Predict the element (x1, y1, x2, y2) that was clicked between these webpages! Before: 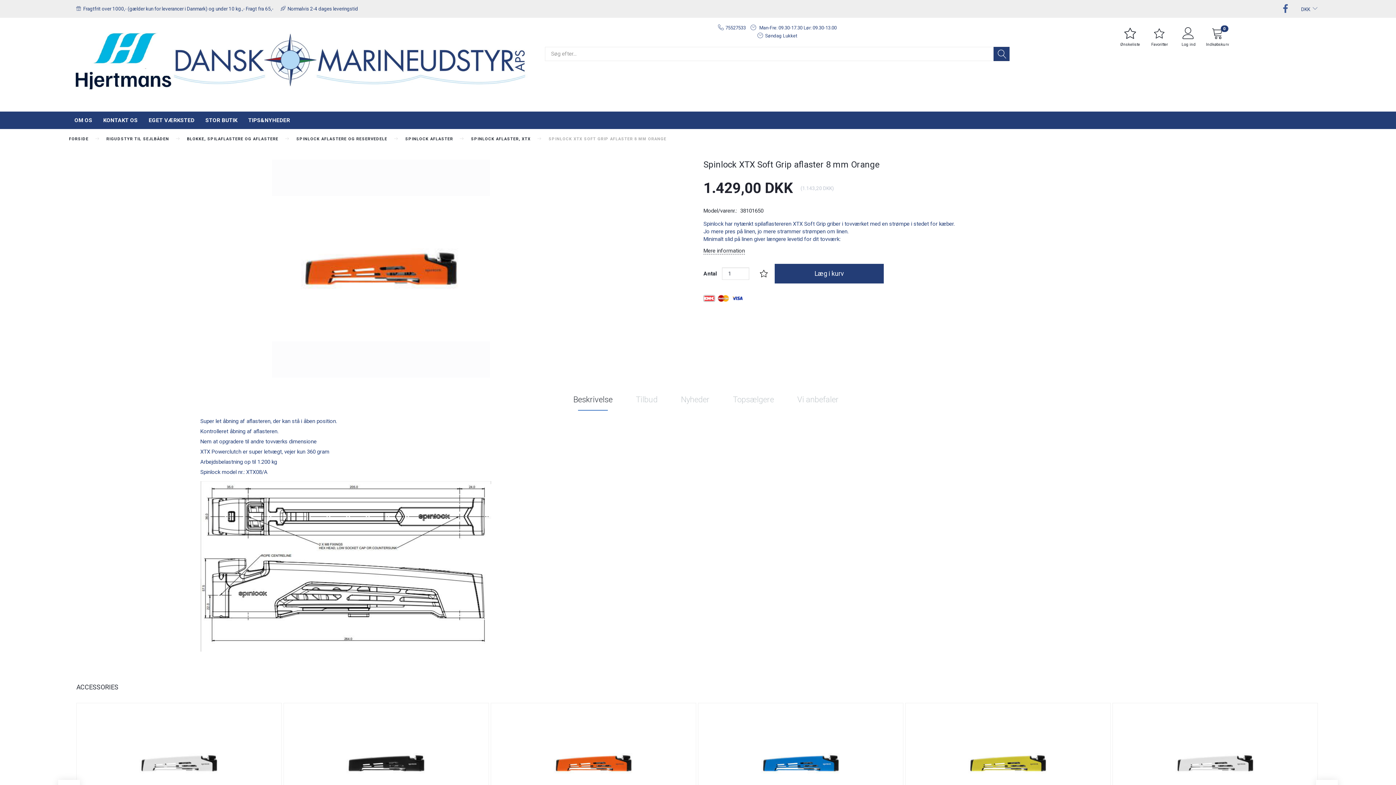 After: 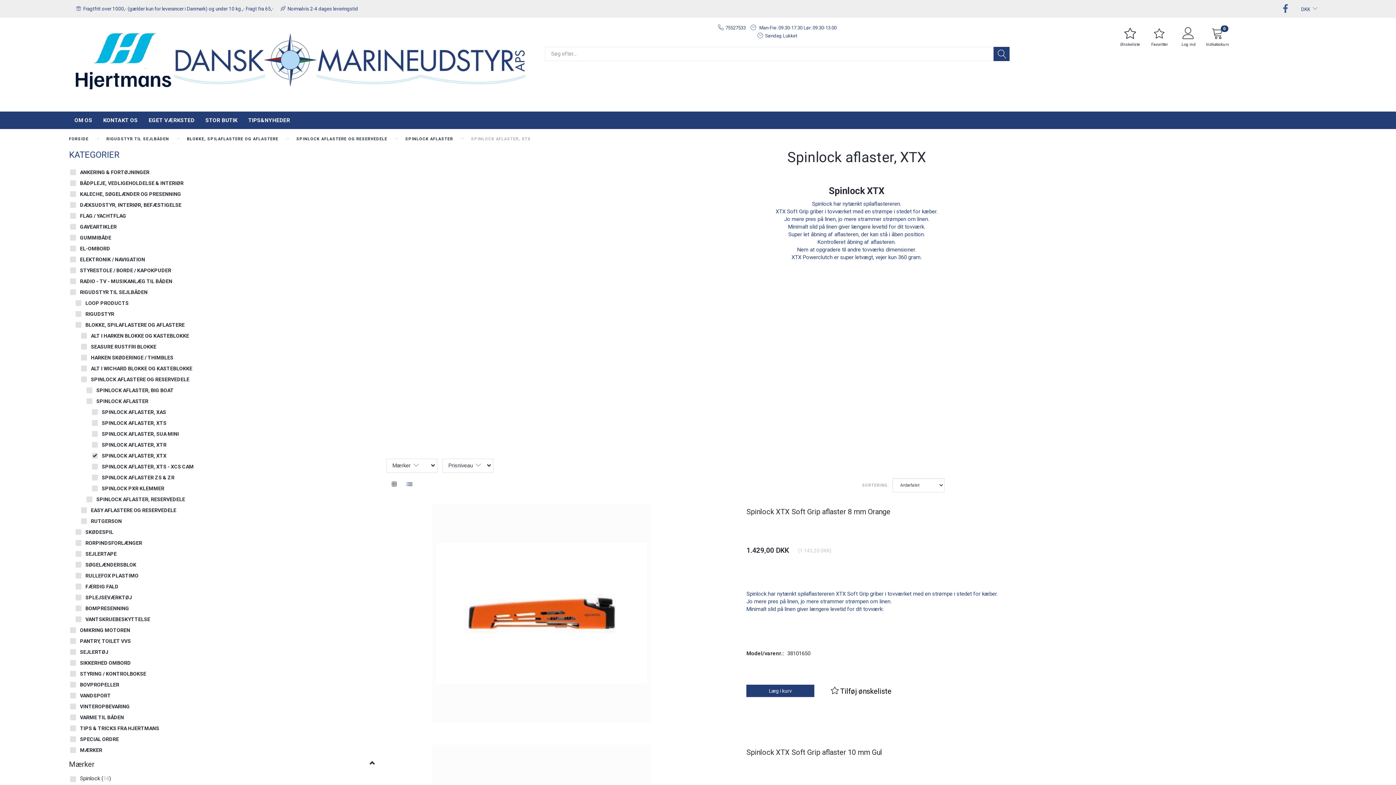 Action: bbox: (471, 136, 530, 141) label: SPINLOCK AFLASTER, XTX